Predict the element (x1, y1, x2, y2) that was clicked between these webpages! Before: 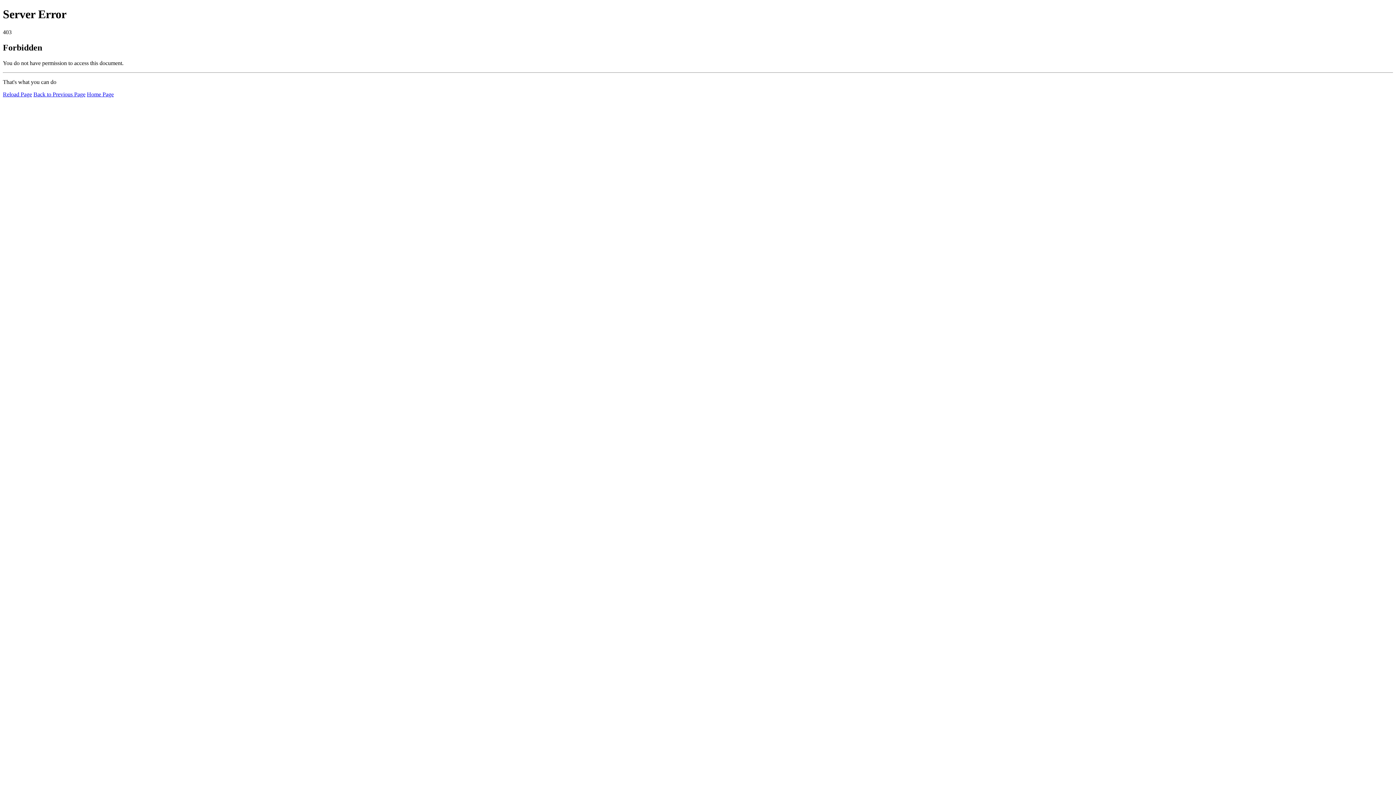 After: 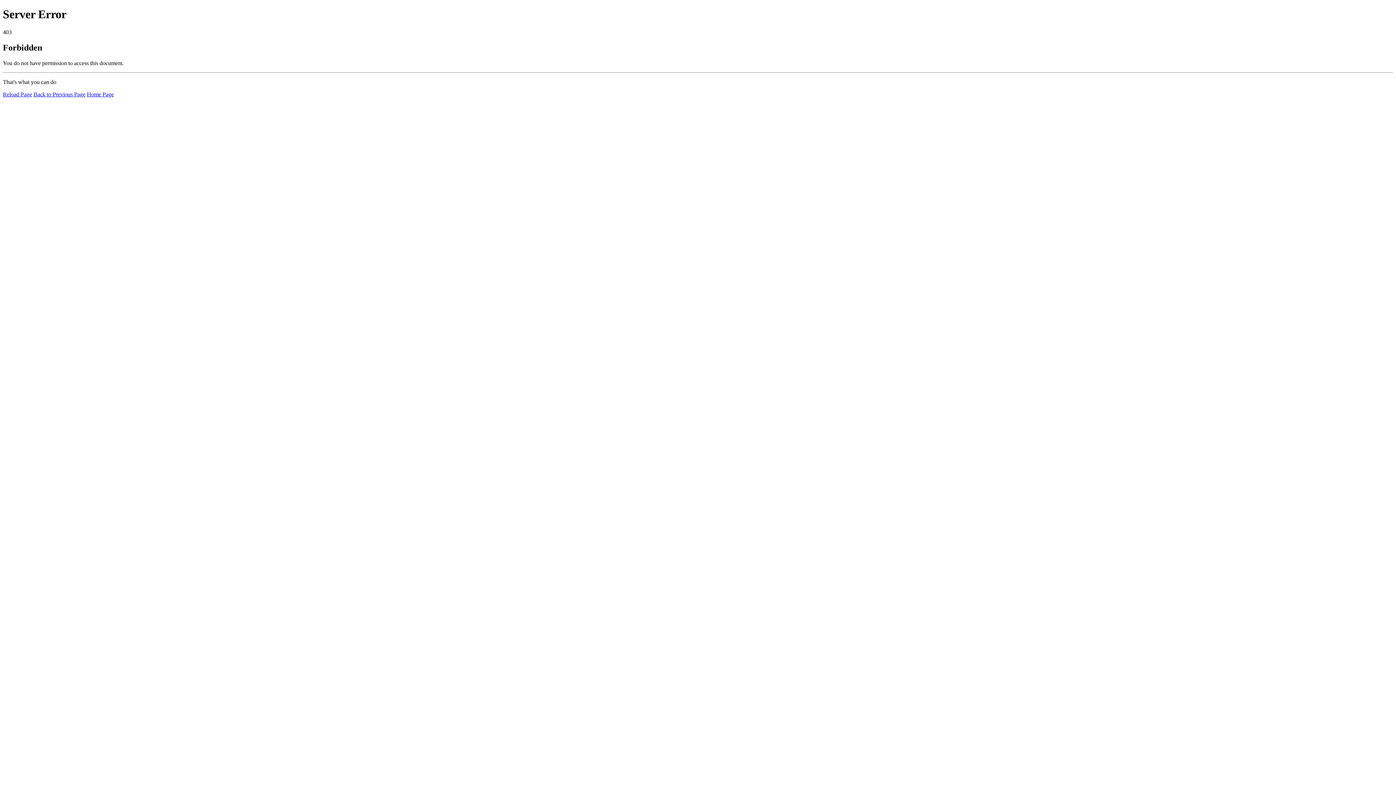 Action: label: Reload Page bbox: (2, 91, 32, 97)